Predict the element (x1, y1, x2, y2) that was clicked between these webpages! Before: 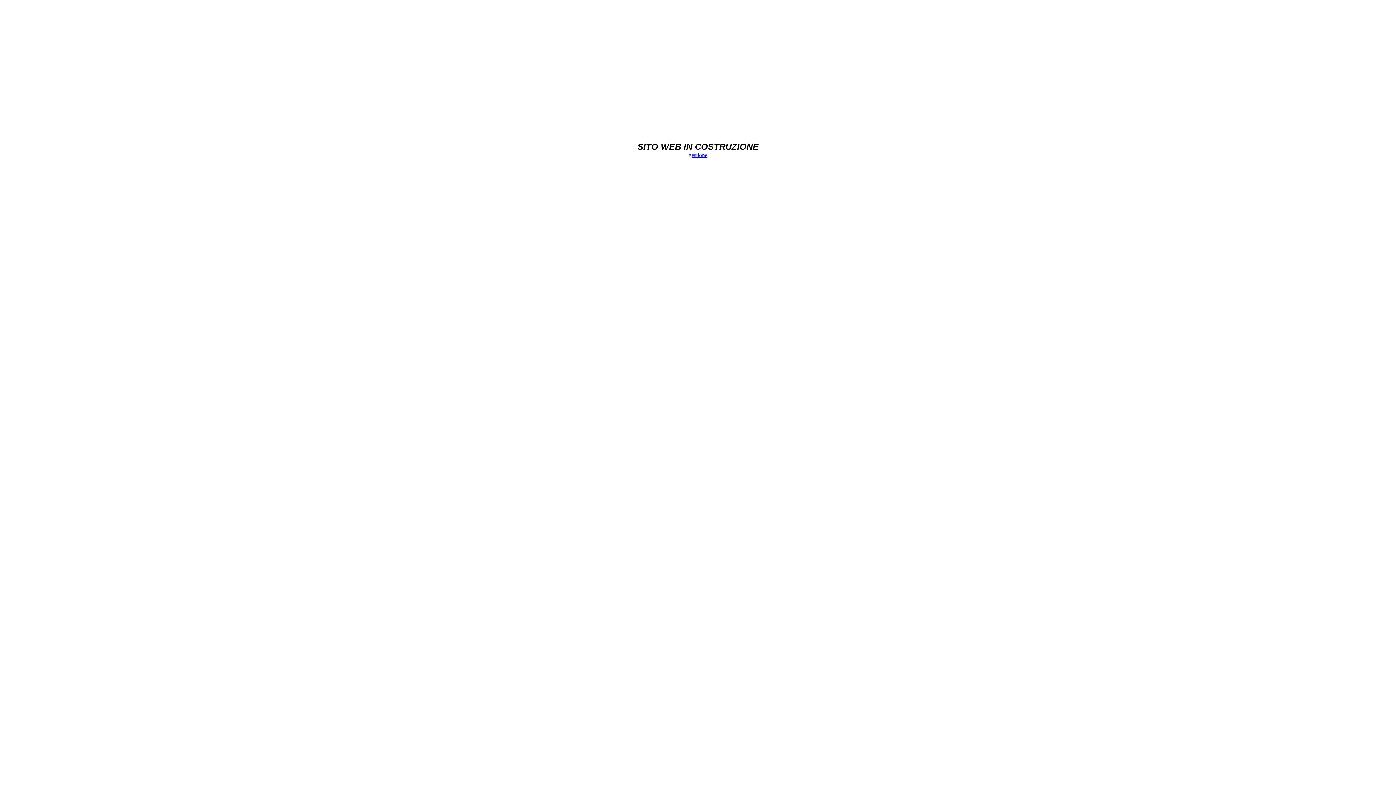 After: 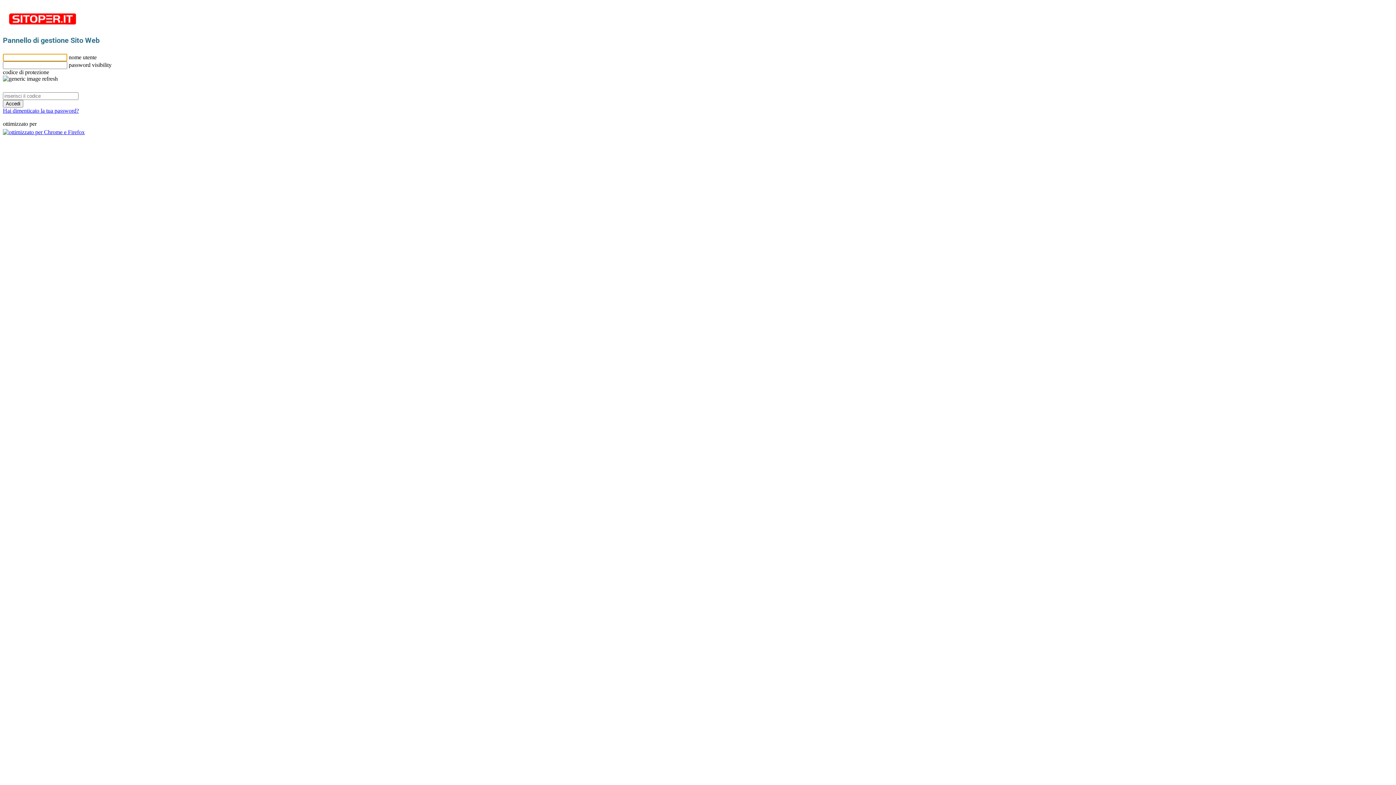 Action: bbox: (688, 152, 707, 158) label: gestione